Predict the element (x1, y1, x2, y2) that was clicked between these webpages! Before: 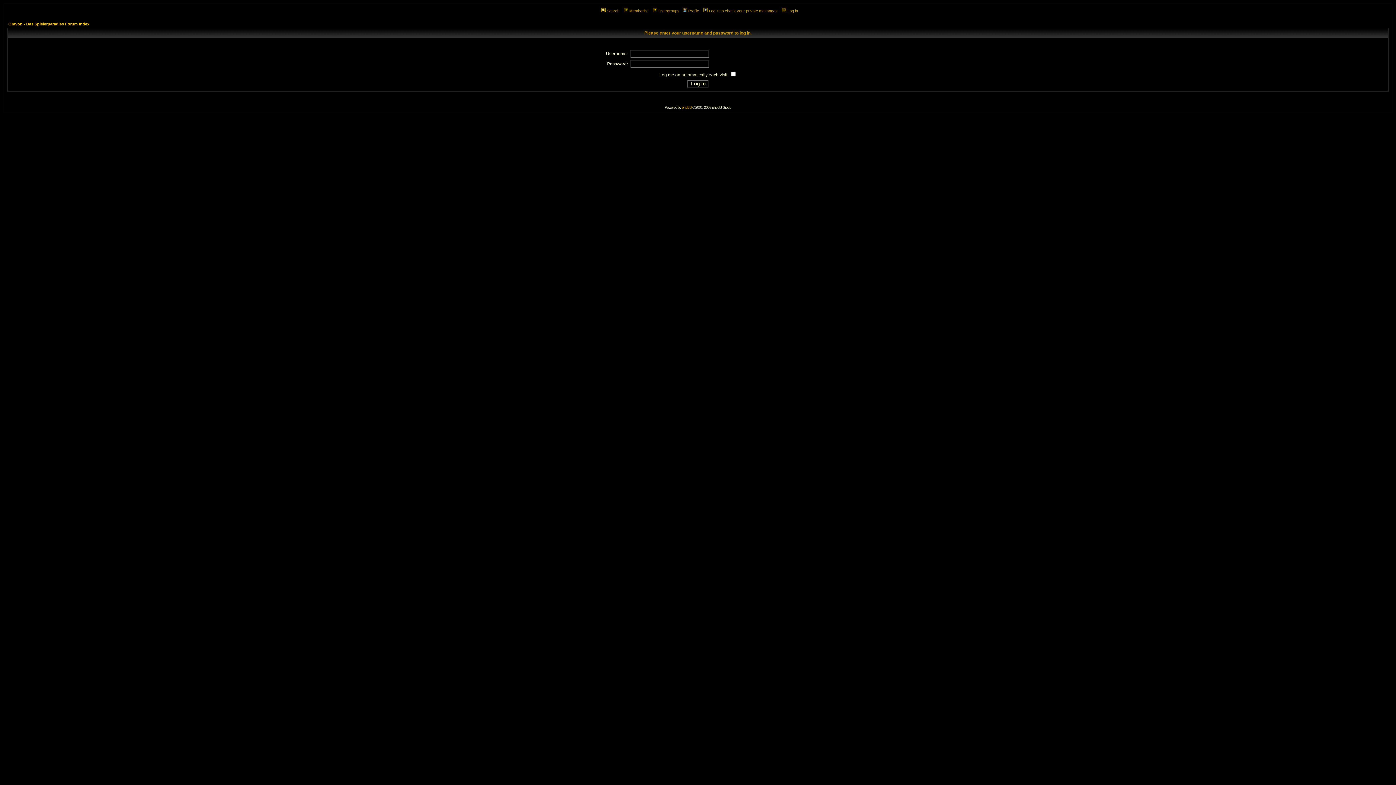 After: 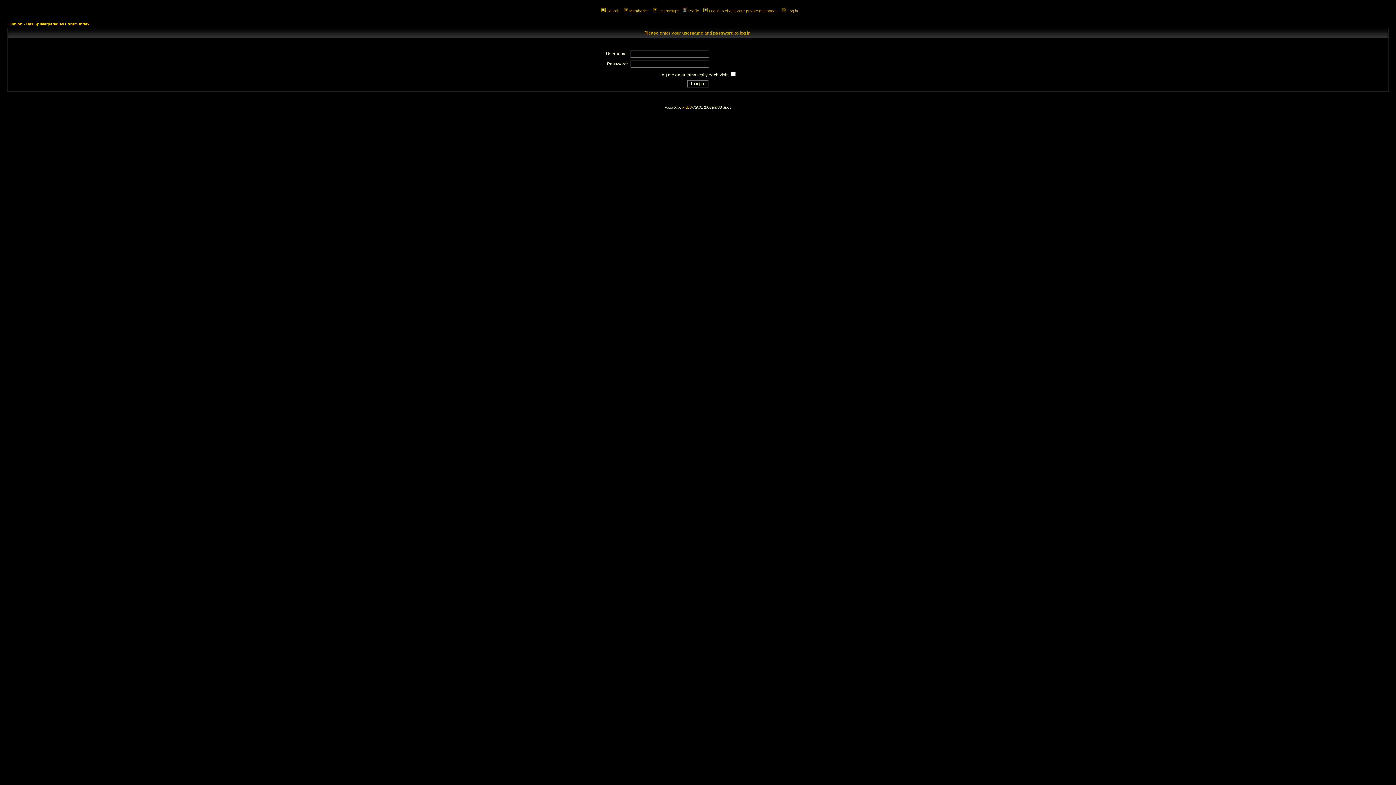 Action: bbox: (681, 8, 699, 13) label: Profile